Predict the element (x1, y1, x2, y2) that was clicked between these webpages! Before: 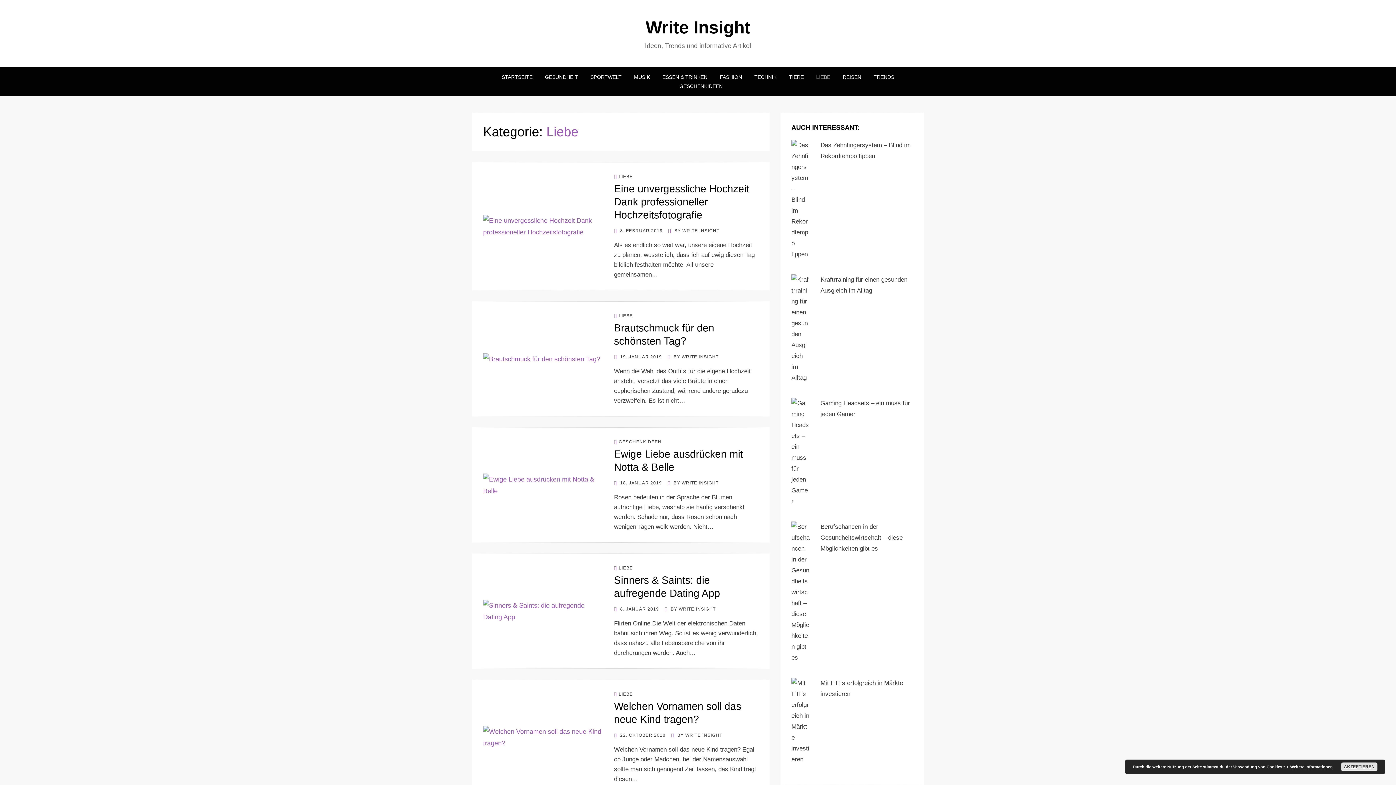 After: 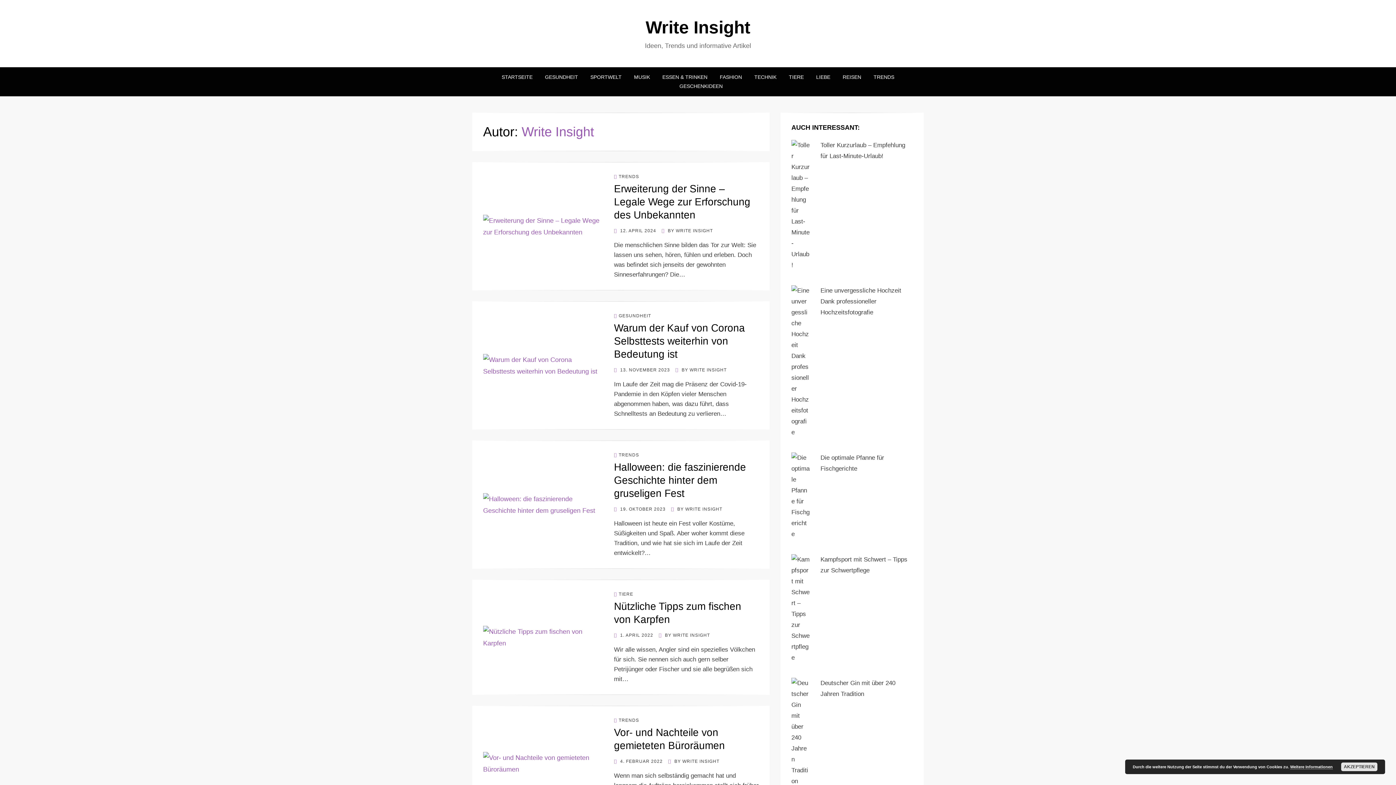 Action: label: WRITE INSIGHT bbox: (678, 606, 716, 612)